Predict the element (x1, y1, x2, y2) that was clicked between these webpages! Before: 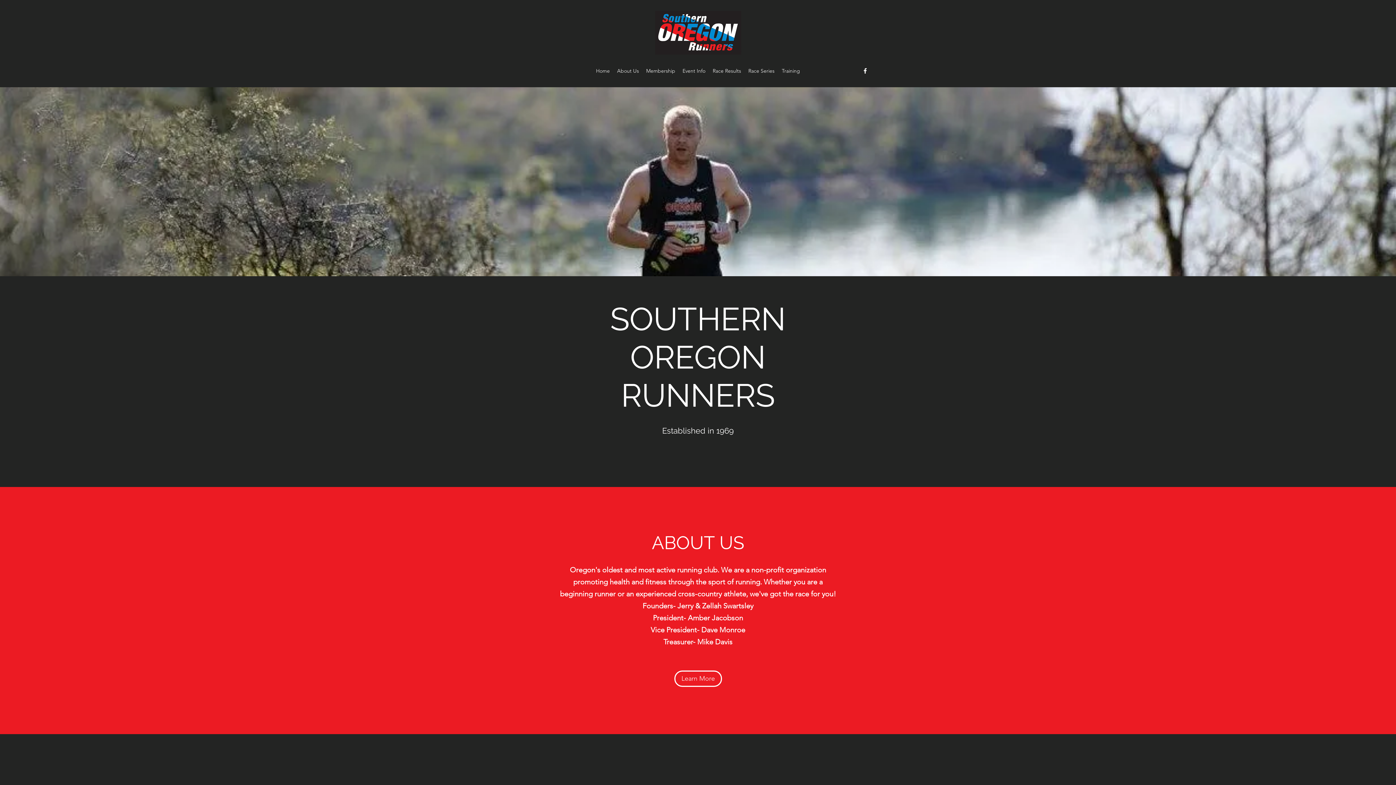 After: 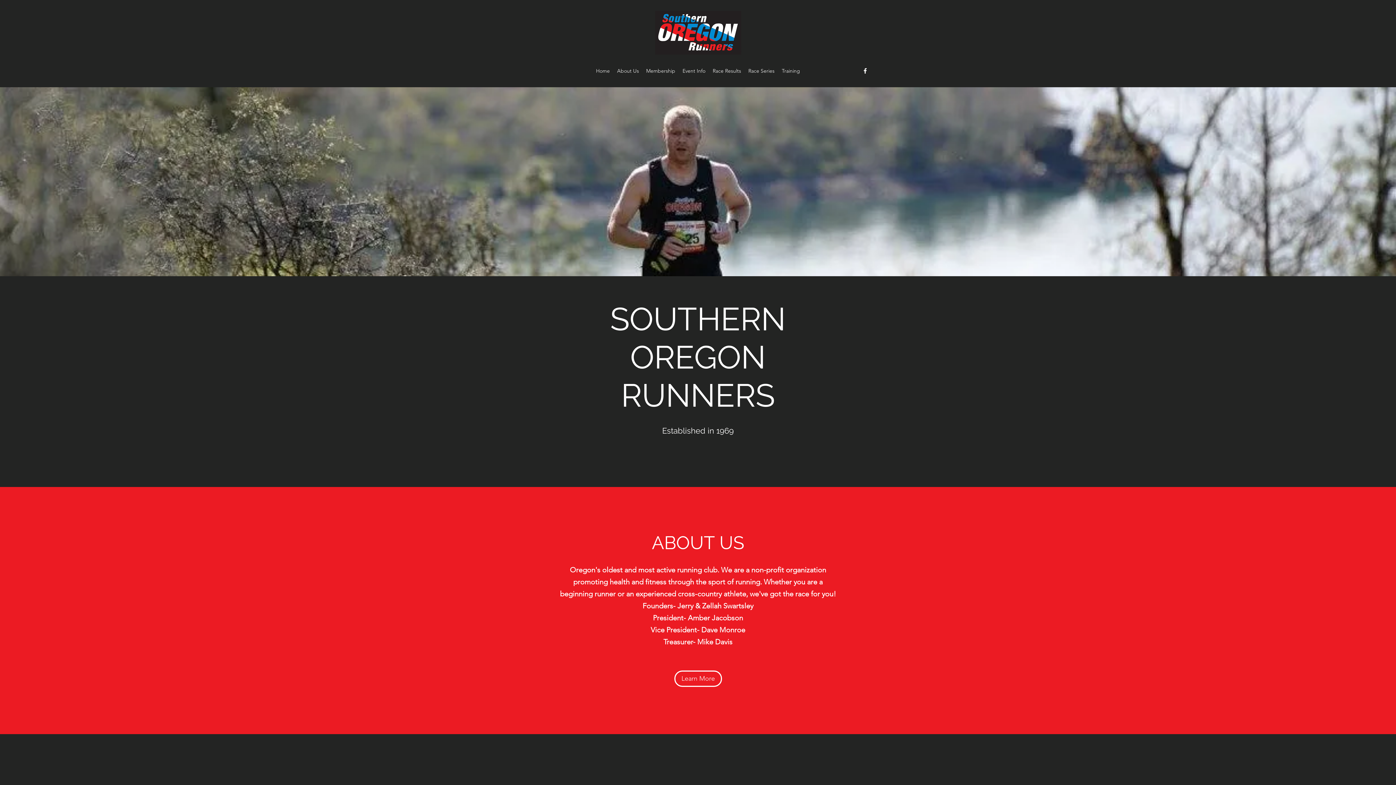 Action: label: Home bbox: (592, 65, 613, 76)